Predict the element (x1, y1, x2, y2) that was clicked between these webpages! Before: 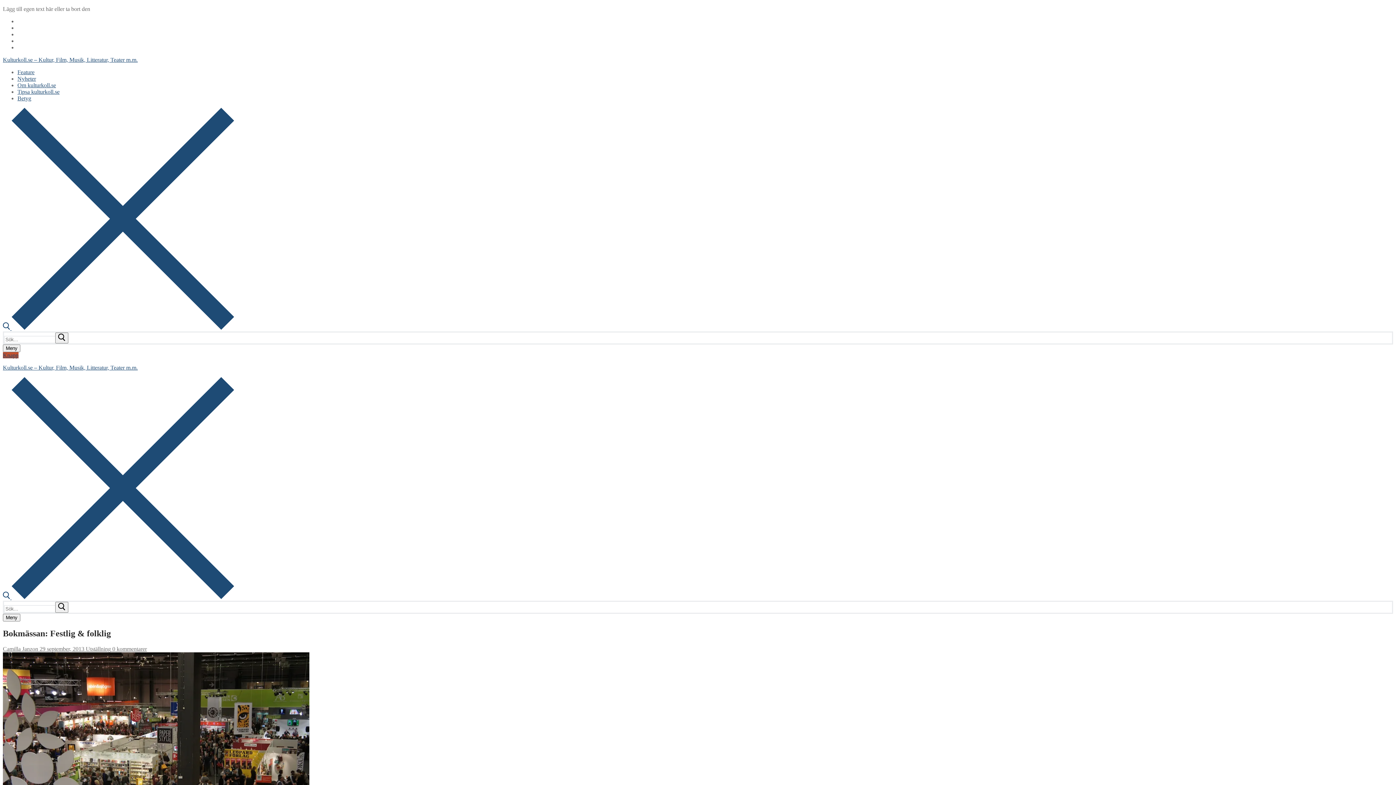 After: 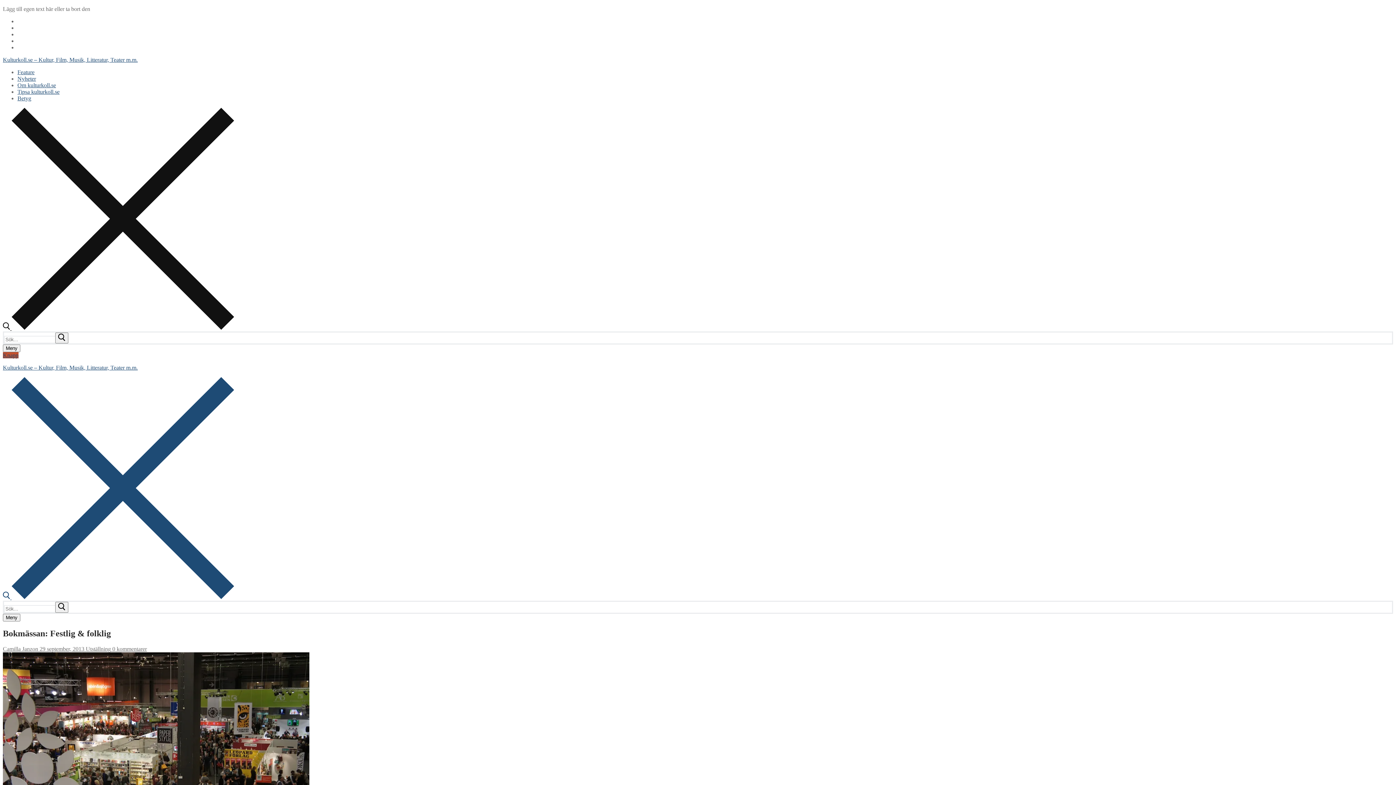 Action: label: öppna sökverkyg bbox: (2, 325, 234, 331)